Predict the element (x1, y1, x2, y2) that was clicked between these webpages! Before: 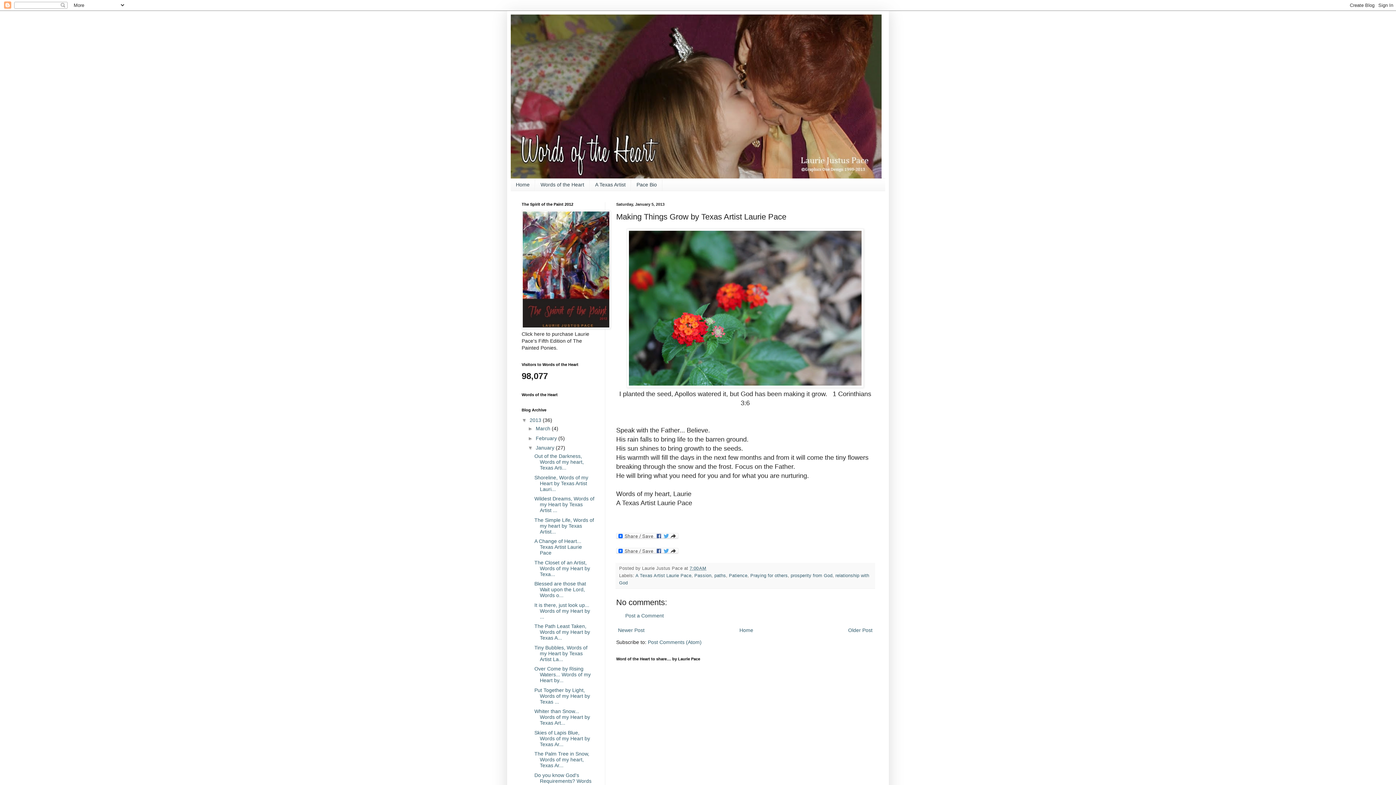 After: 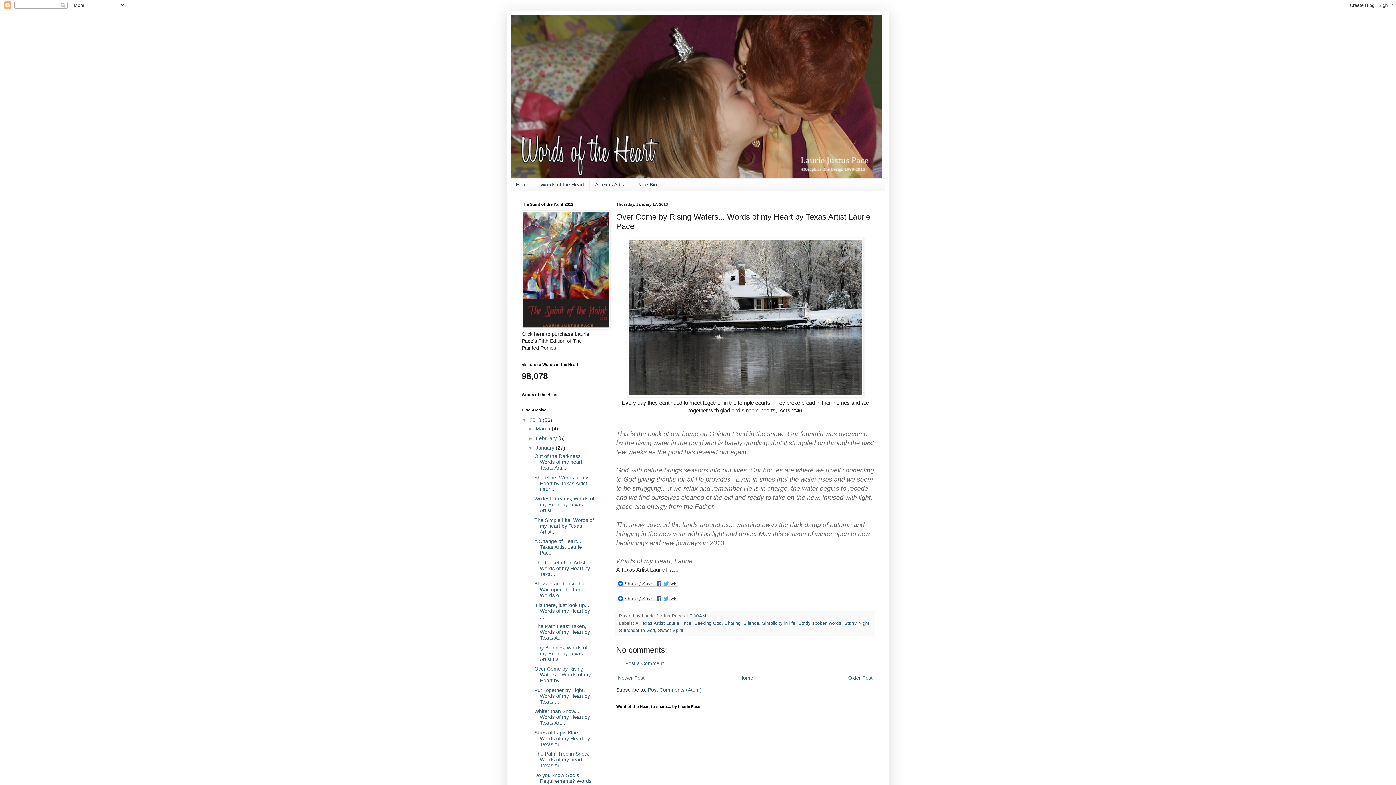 Action: bbox: (534, 666, 590, 683) label: Over Come by Rising Waters... Words of my Heart by...